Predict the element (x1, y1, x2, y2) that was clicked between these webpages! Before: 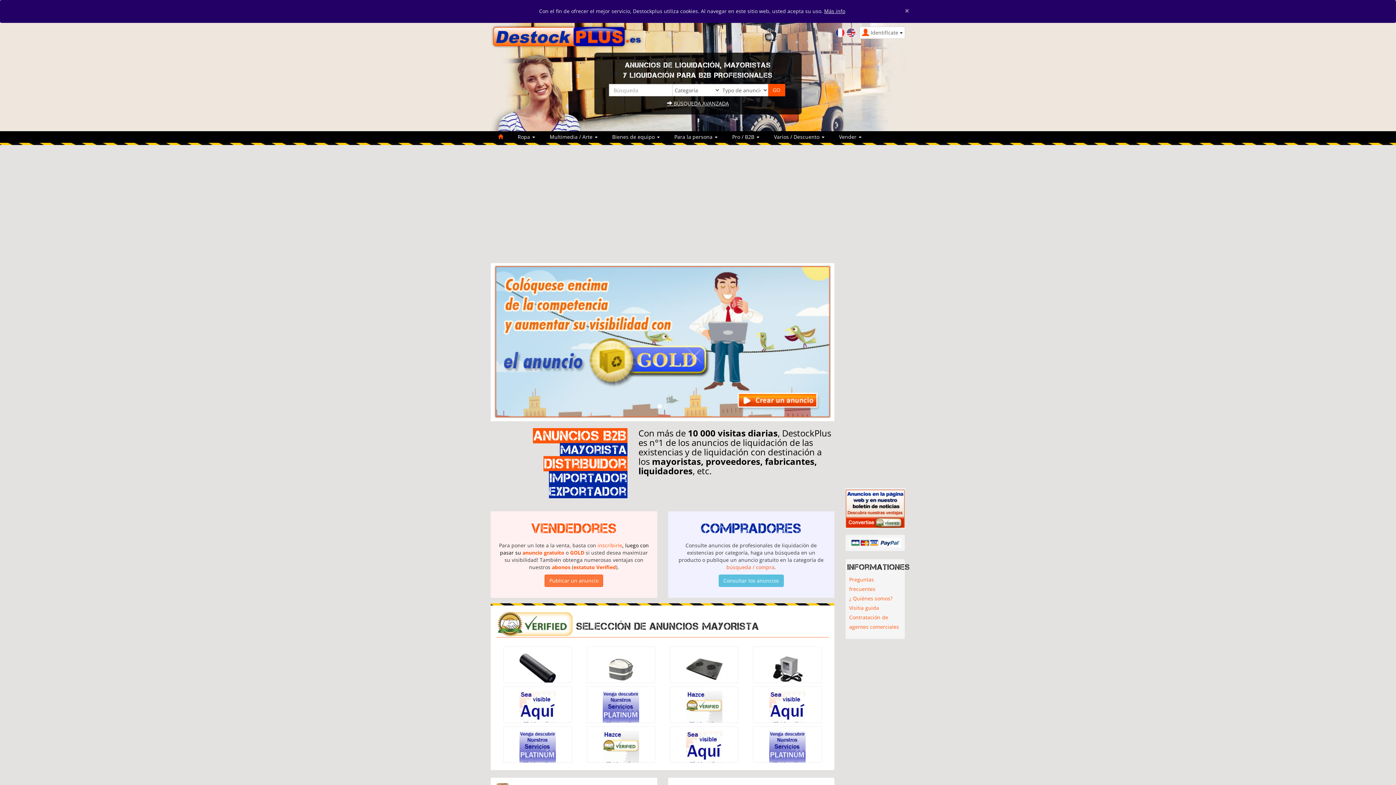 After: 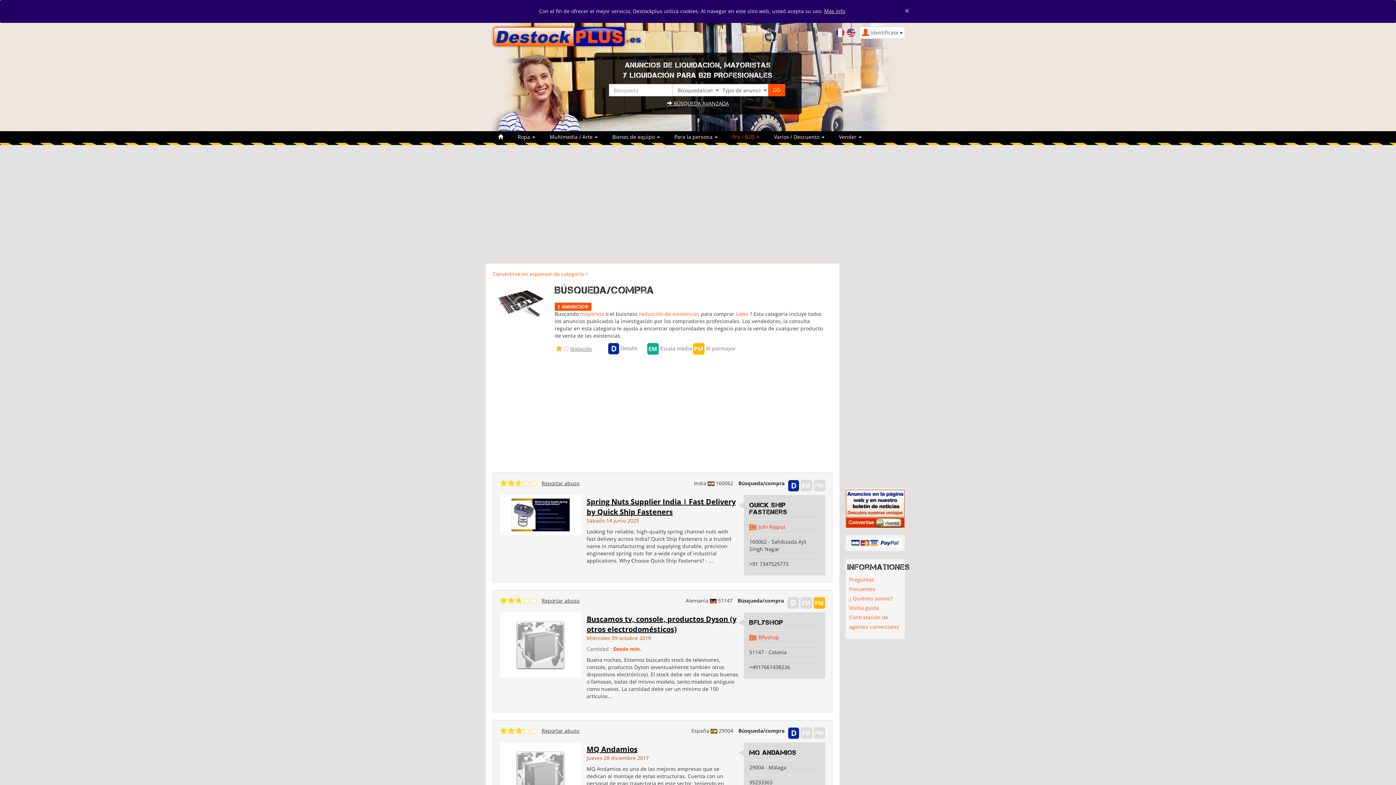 Action: bbox: (726, 564, 774, 570) label: búsqueda / compra